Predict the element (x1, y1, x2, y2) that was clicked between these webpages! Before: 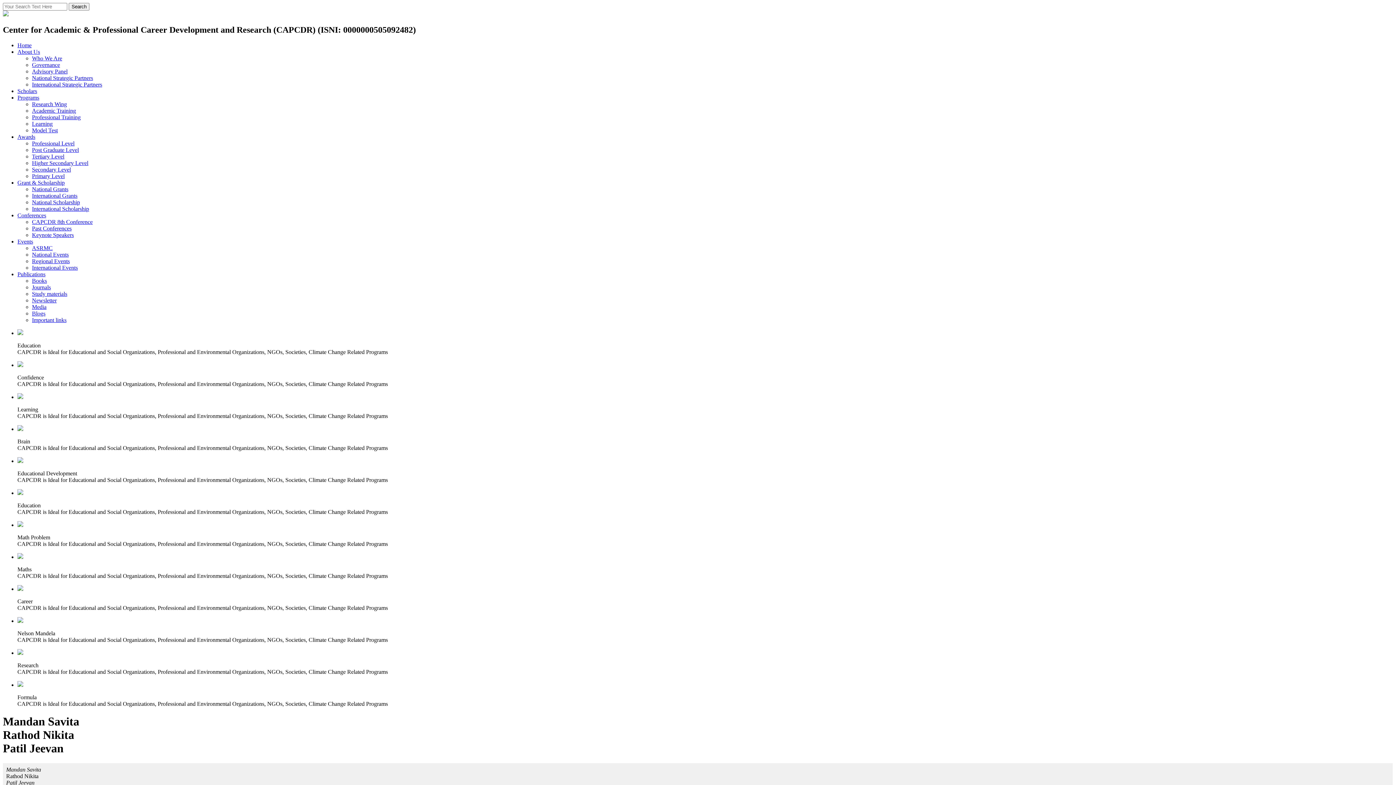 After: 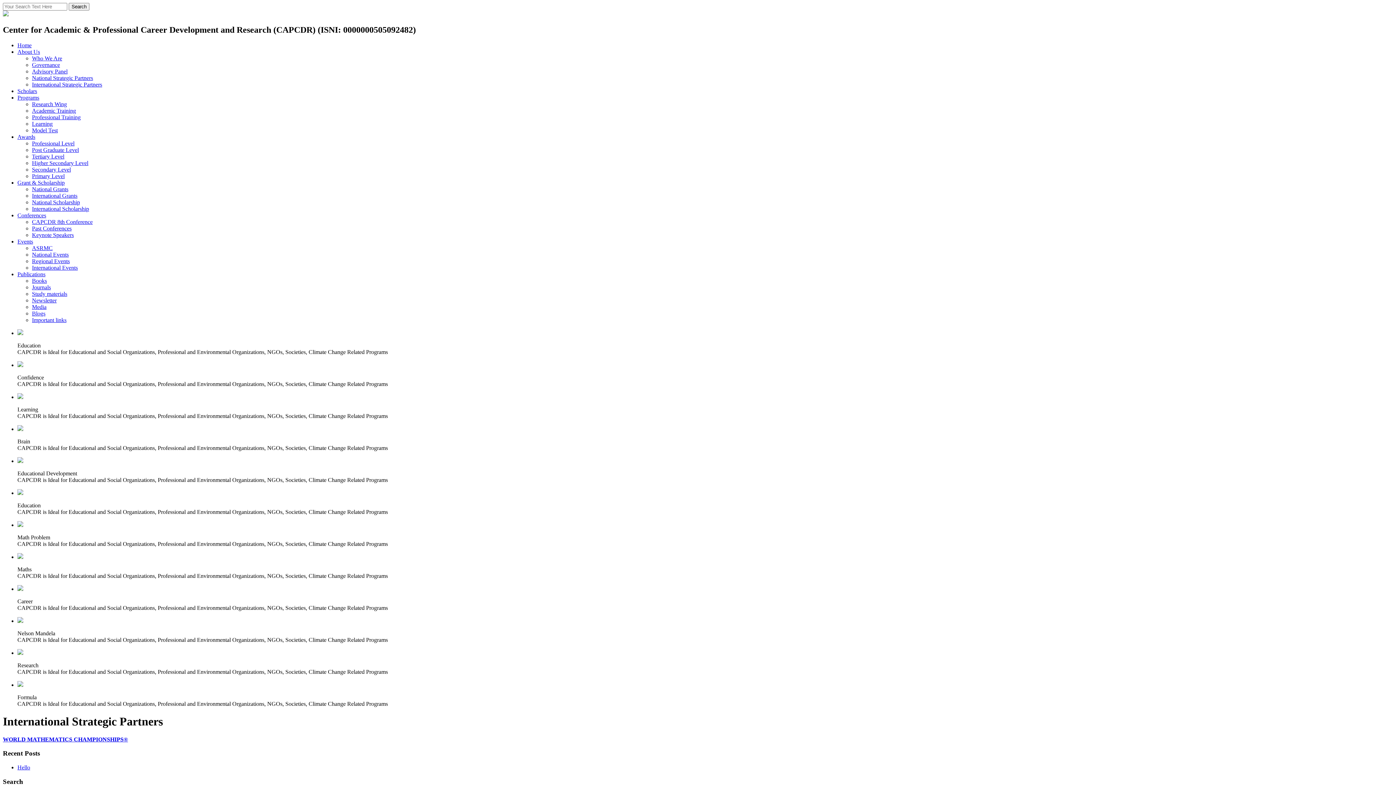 Action: bbox: (32, 81, 102, 87) label: International Strategic Partners